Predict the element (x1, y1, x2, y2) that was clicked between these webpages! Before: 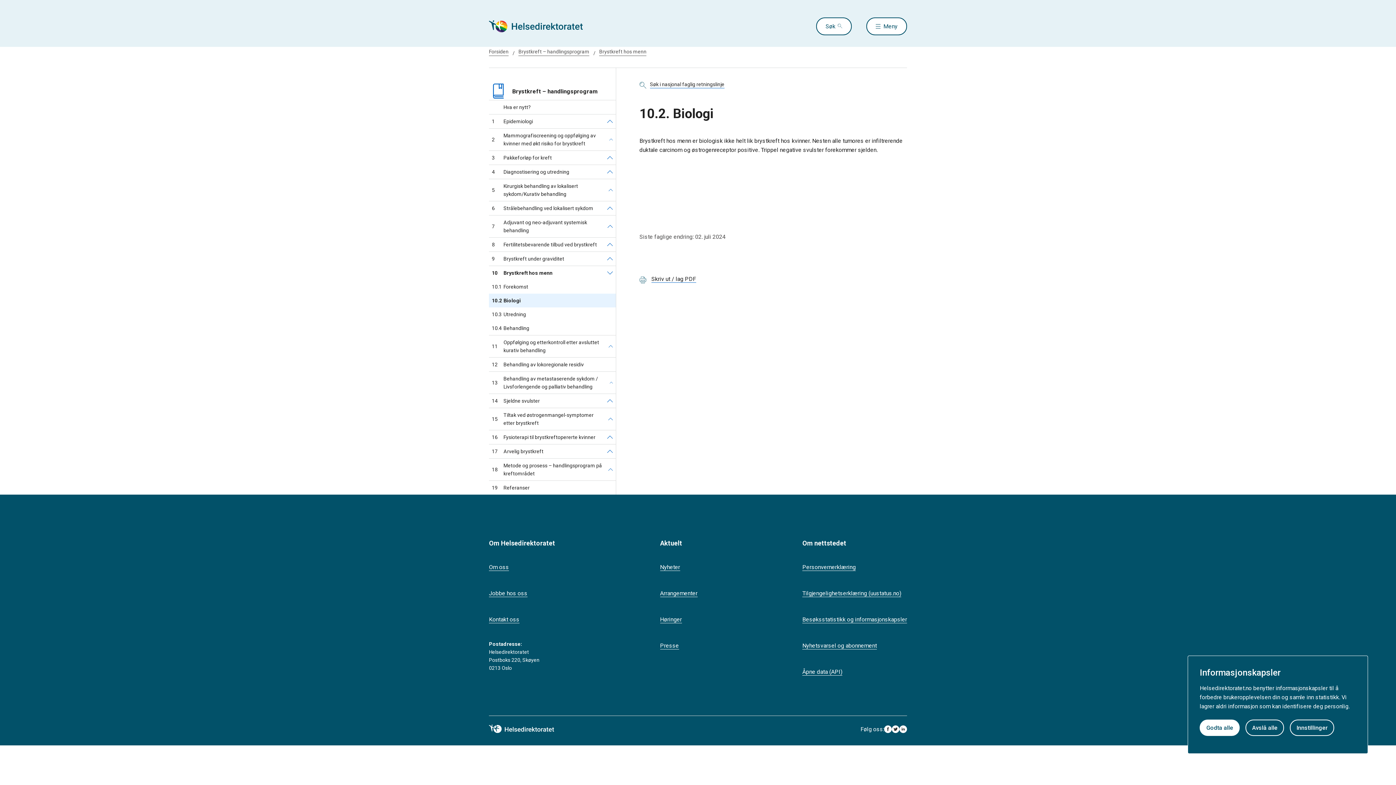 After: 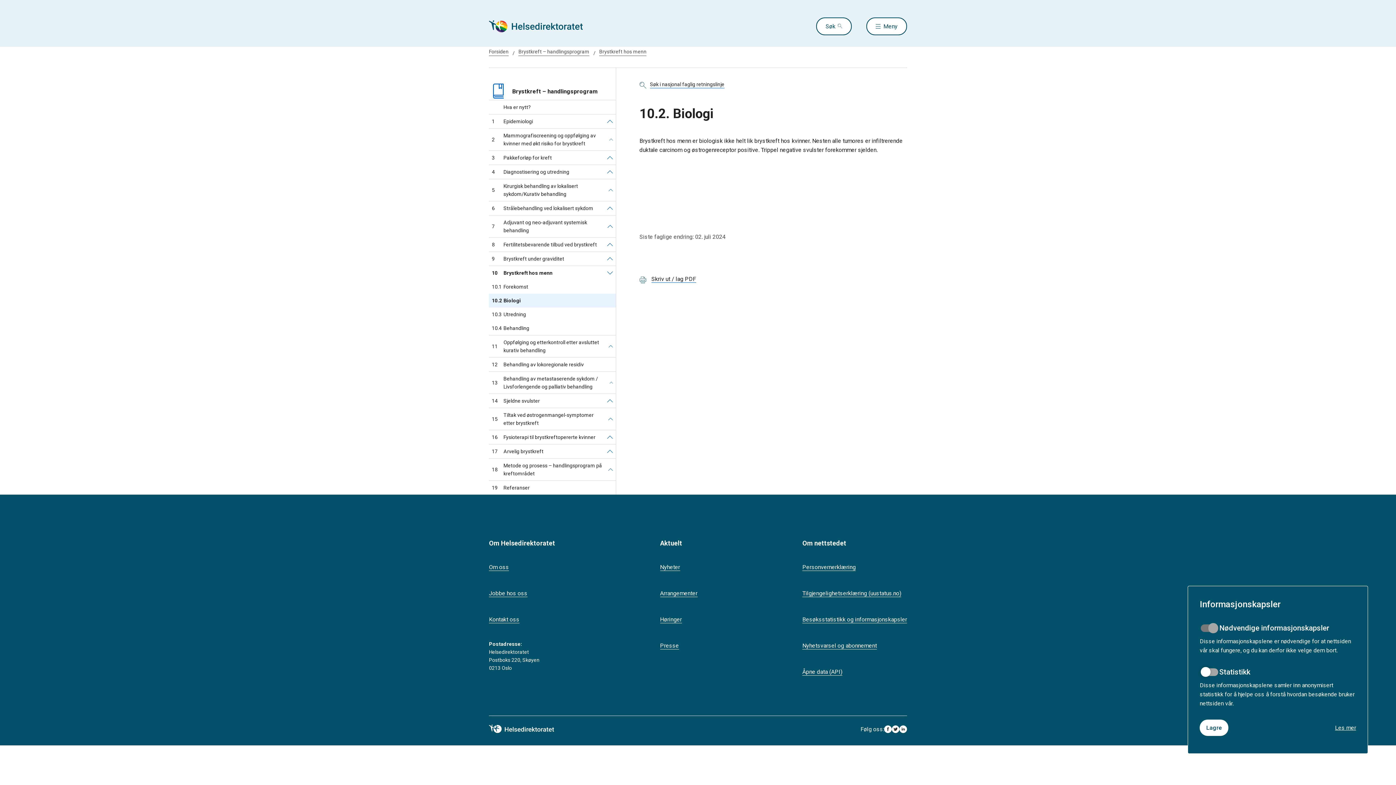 Action: bbox: (1290, 719, 1334, 736) label: Innstillinger